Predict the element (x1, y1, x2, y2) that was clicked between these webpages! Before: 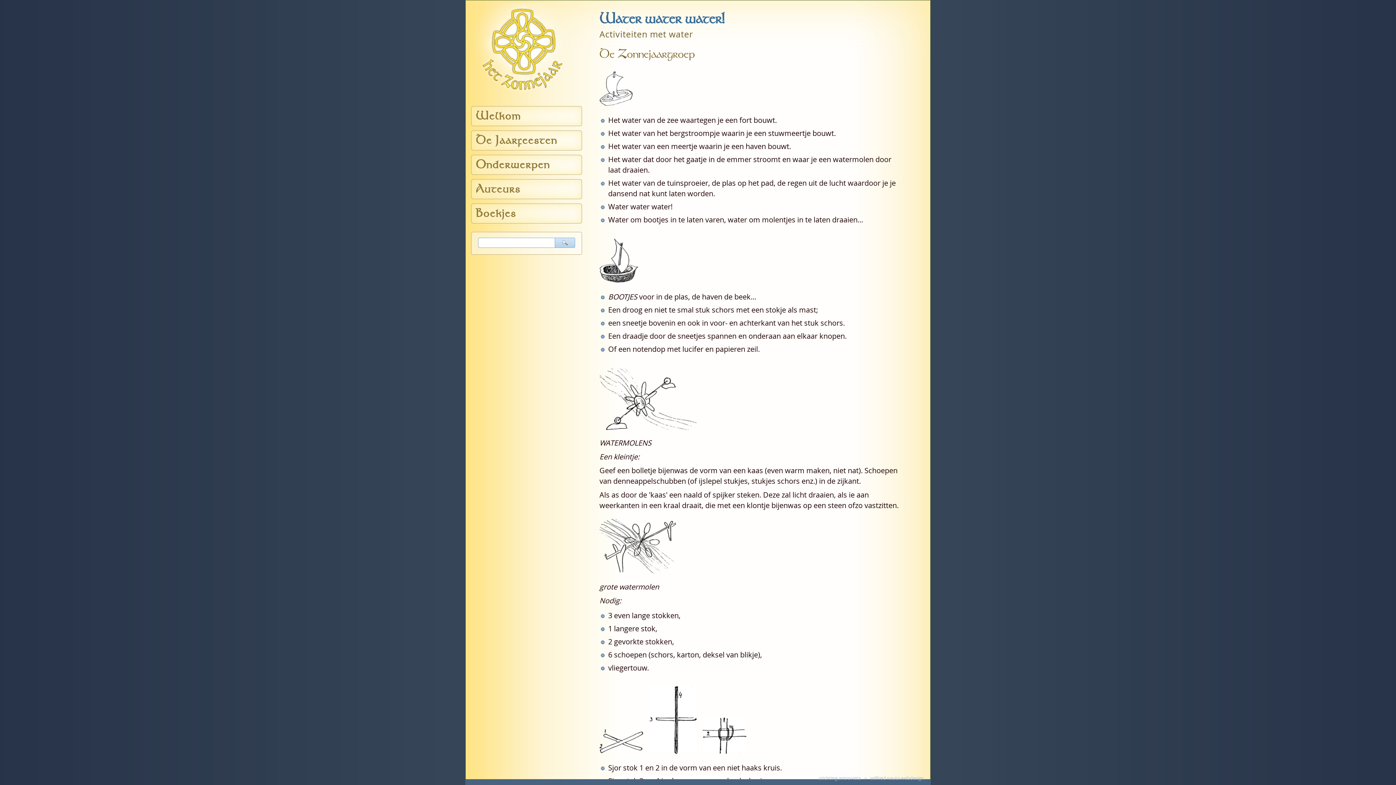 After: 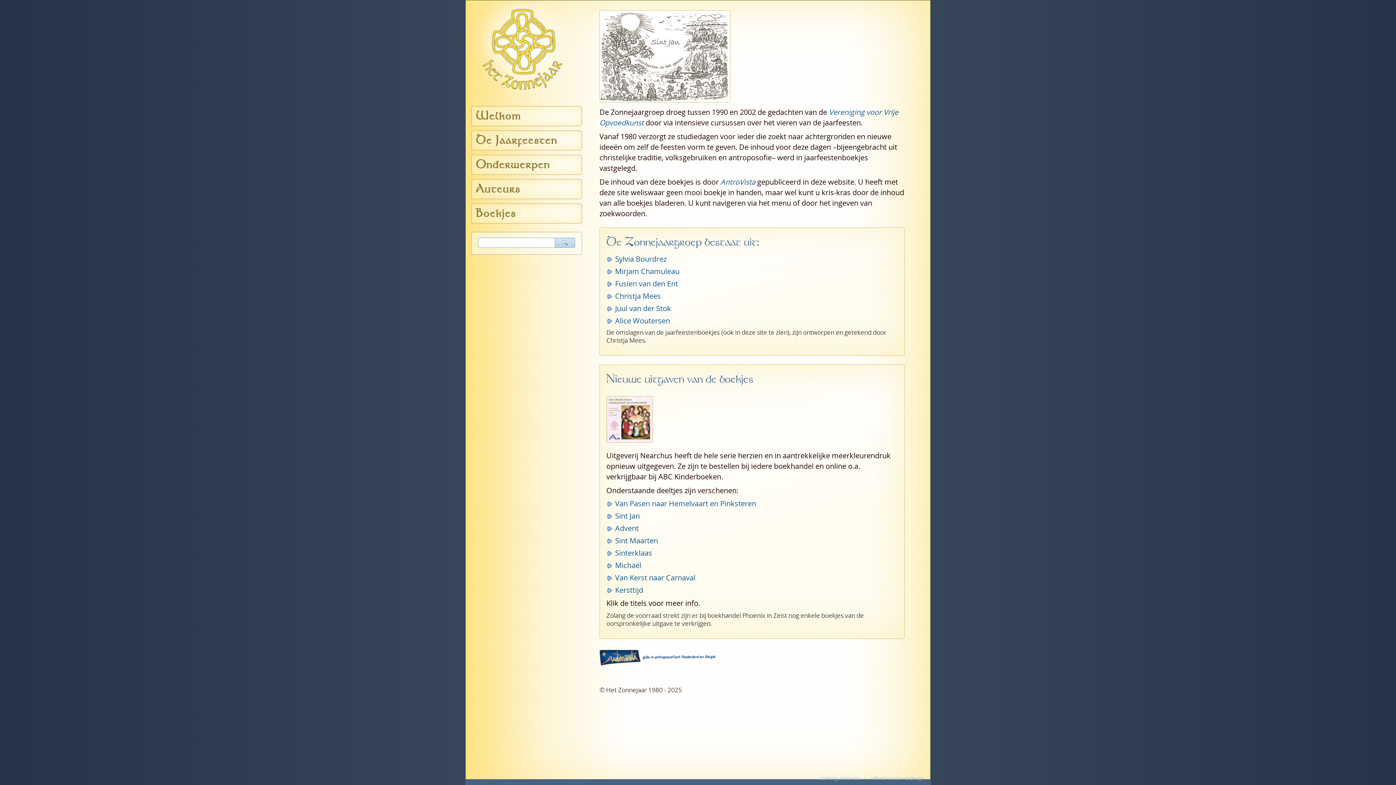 Action: bbox: (474, 89, 572, 99)